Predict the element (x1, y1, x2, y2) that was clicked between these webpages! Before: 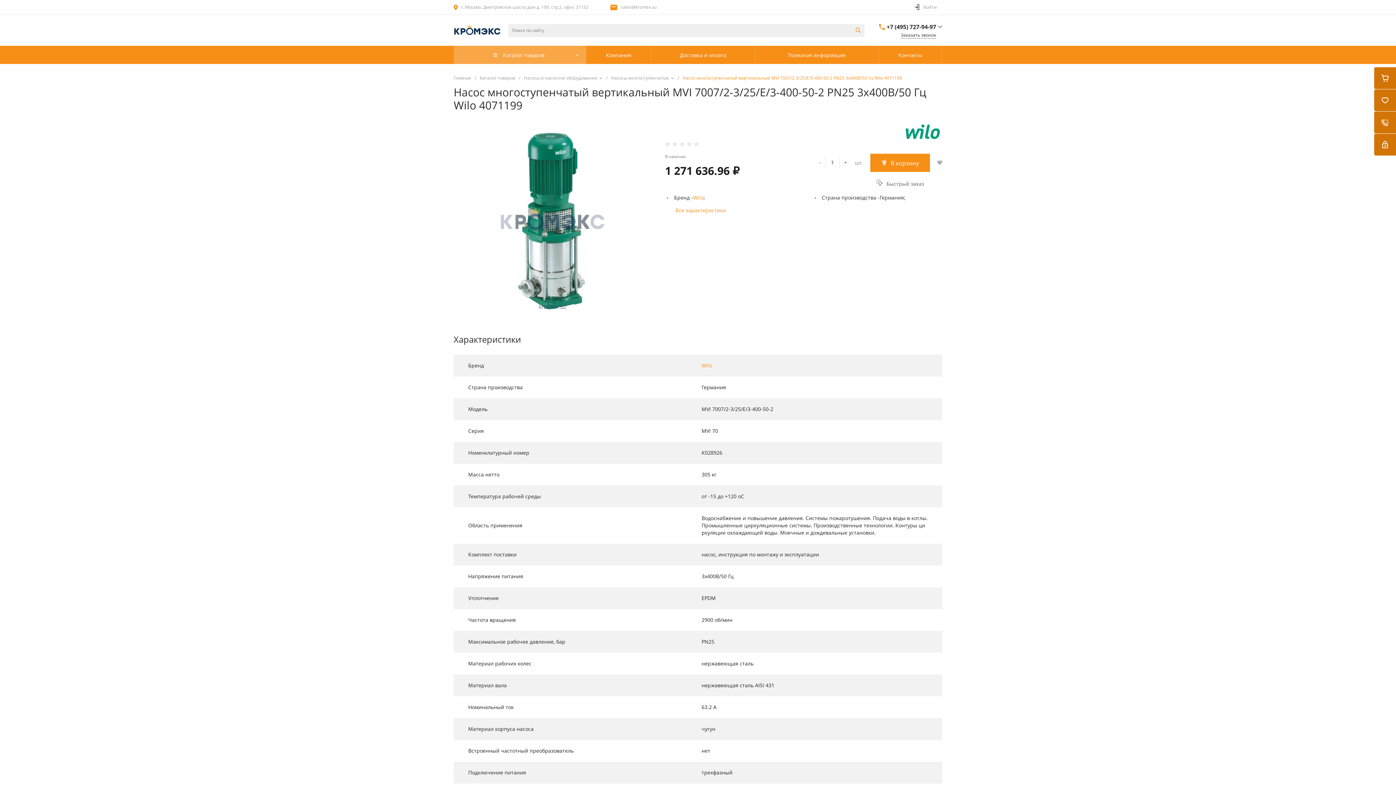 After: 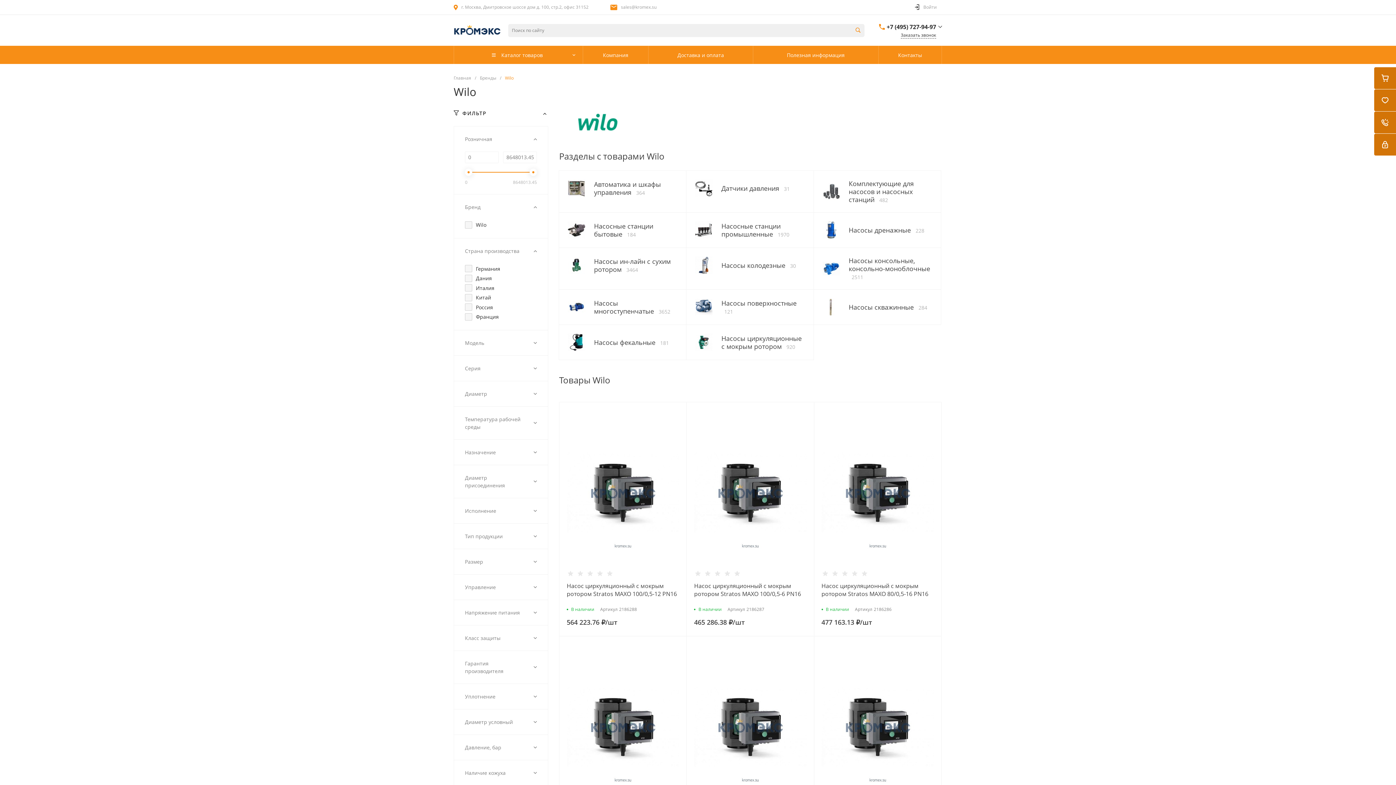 Action: bbox: (701, 362, 712, 369) label: Wilo